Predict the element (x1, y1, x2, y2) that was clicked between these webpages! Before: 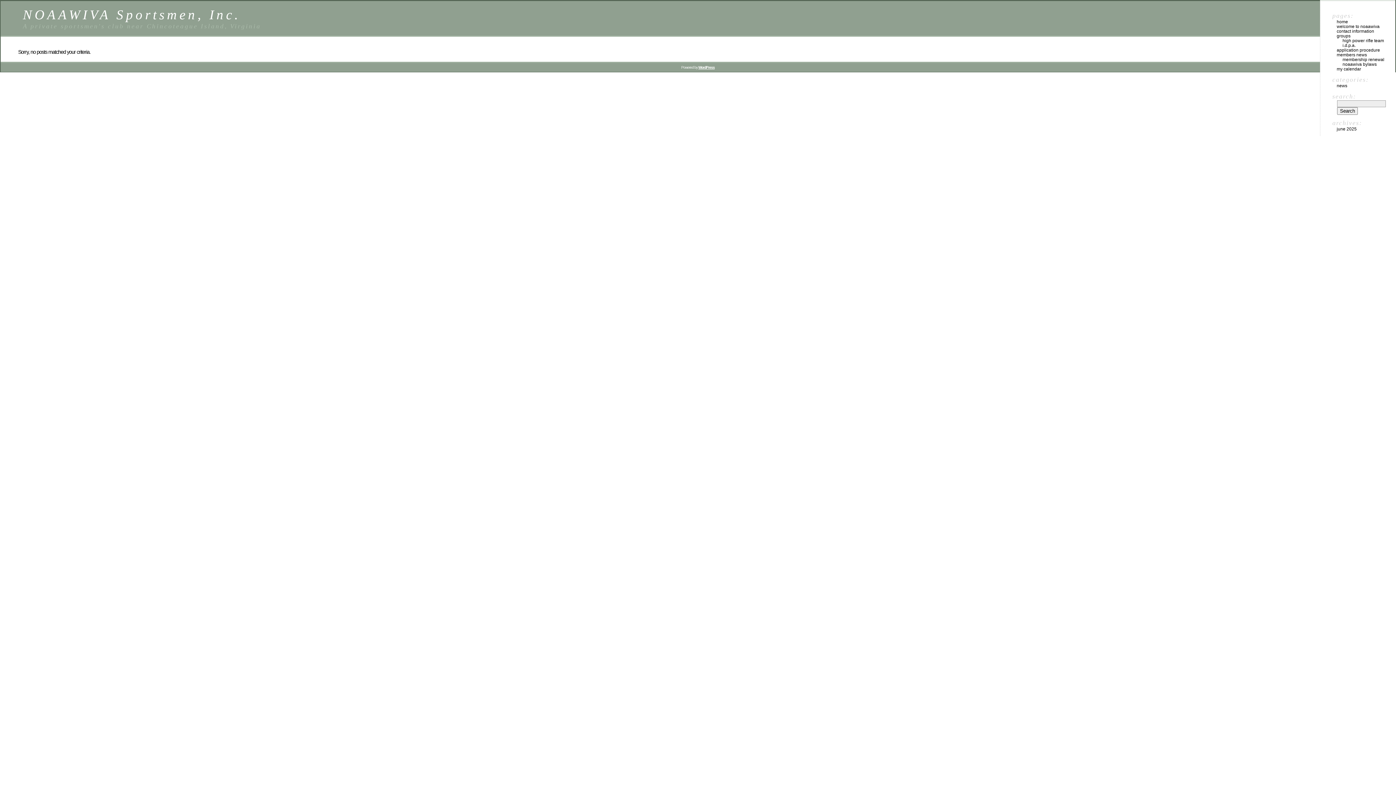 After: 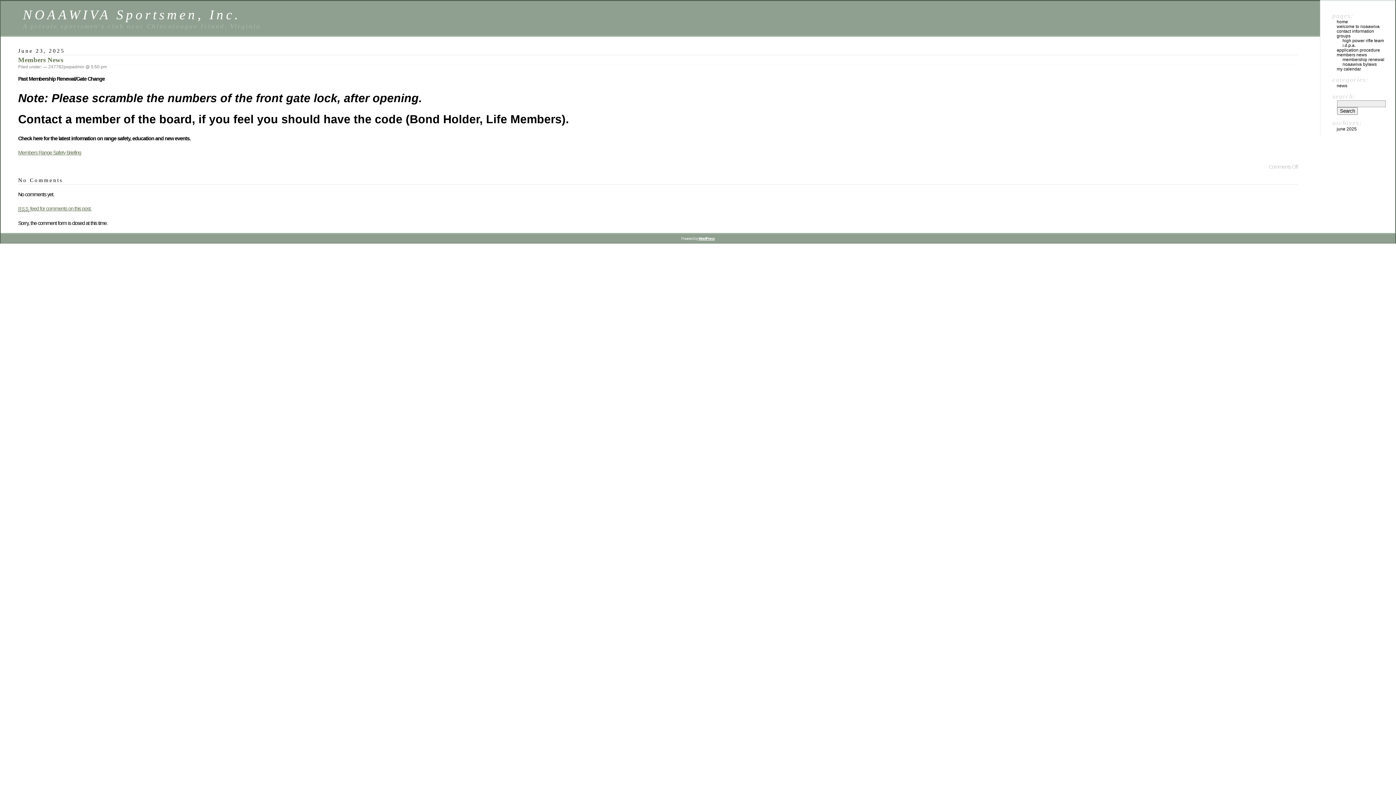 Action: label: members news bbox: (1337, 52, 1367, 57)